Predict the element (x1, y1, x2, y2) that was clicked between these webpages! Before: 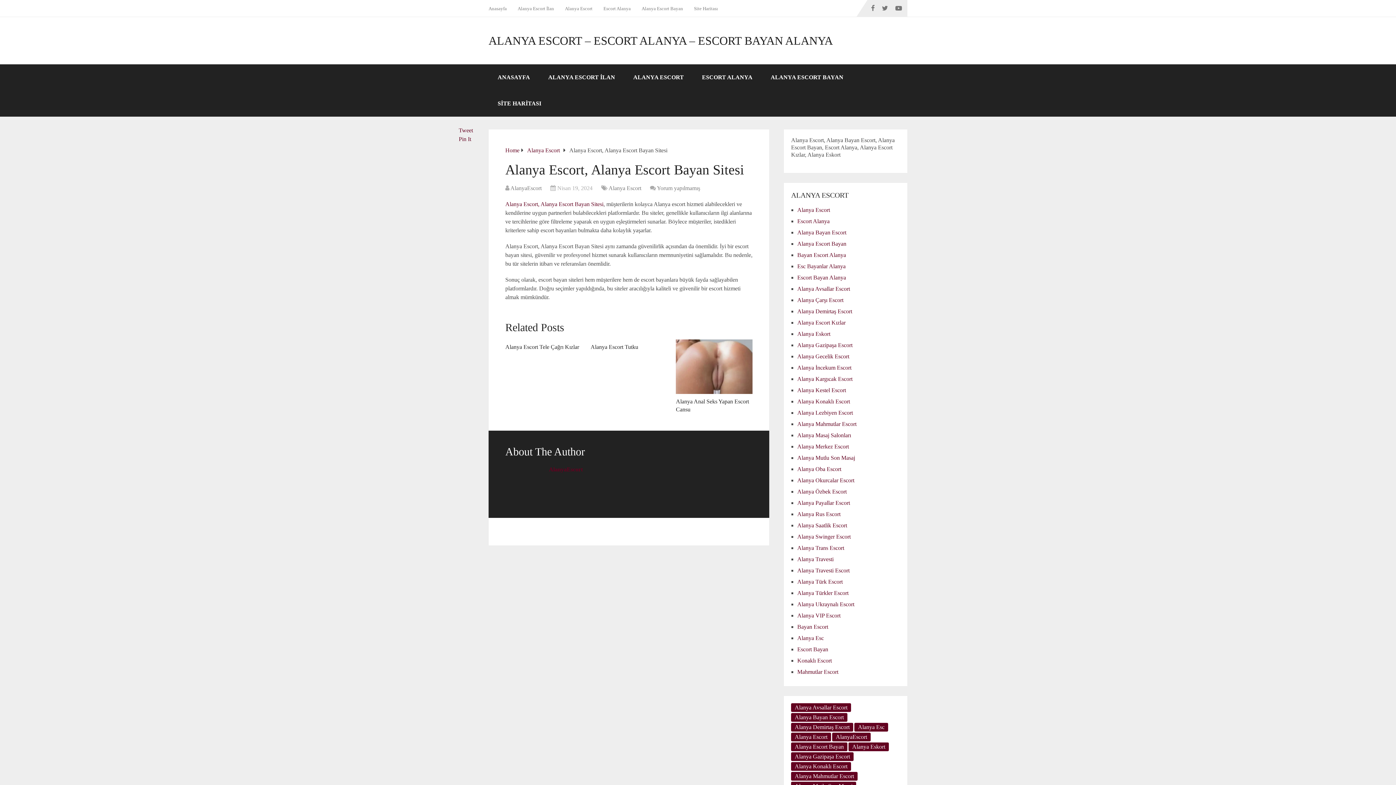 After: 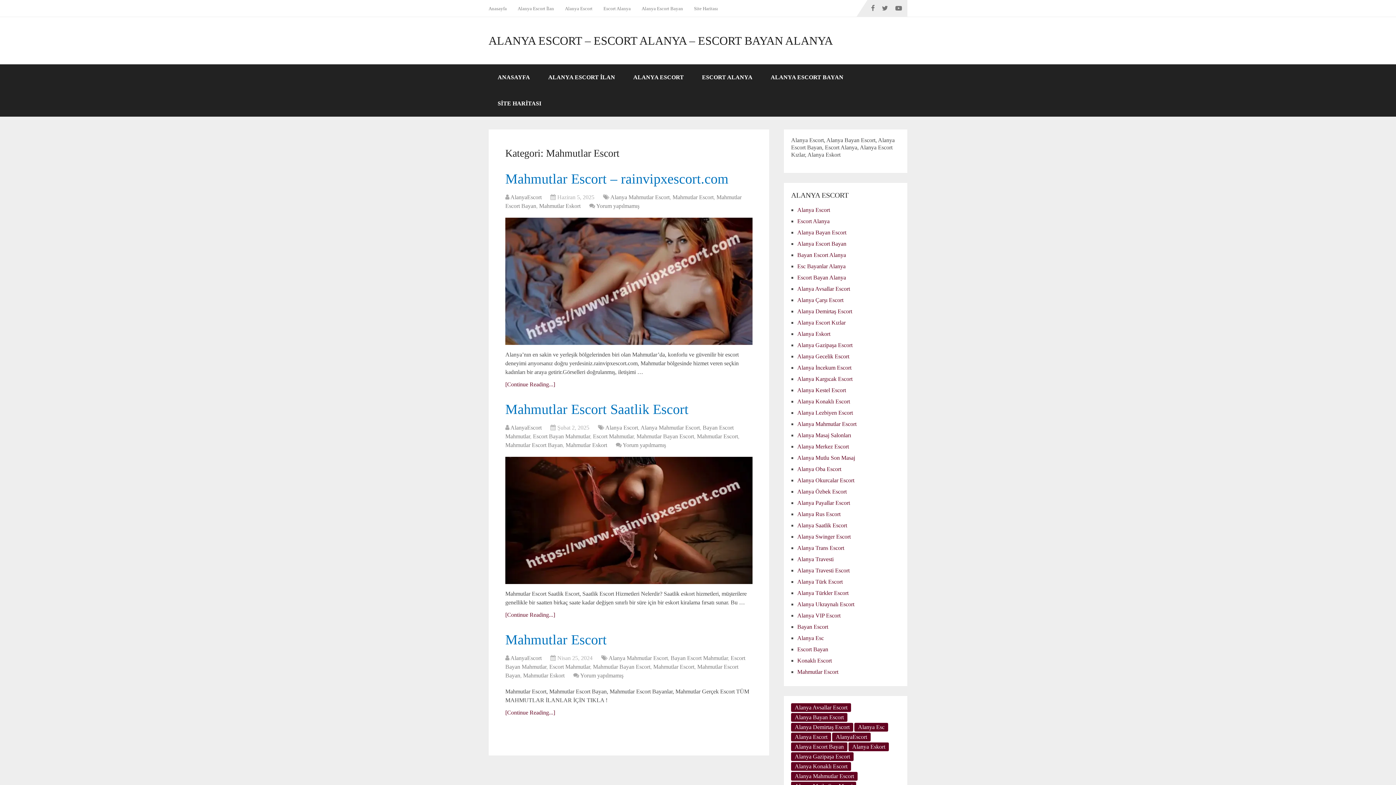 Action: bbox: (797, 669, 838, 675) label: Mahmutlar Escort